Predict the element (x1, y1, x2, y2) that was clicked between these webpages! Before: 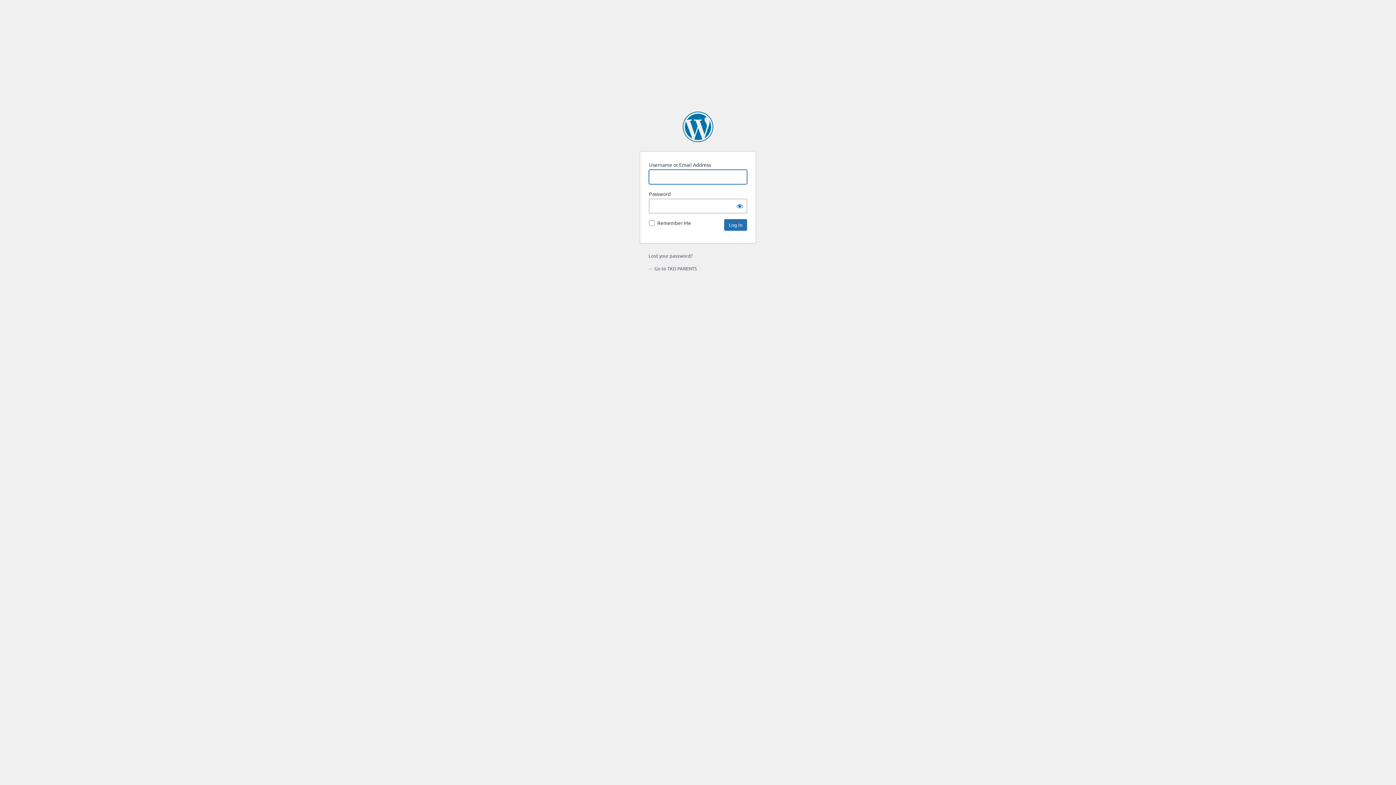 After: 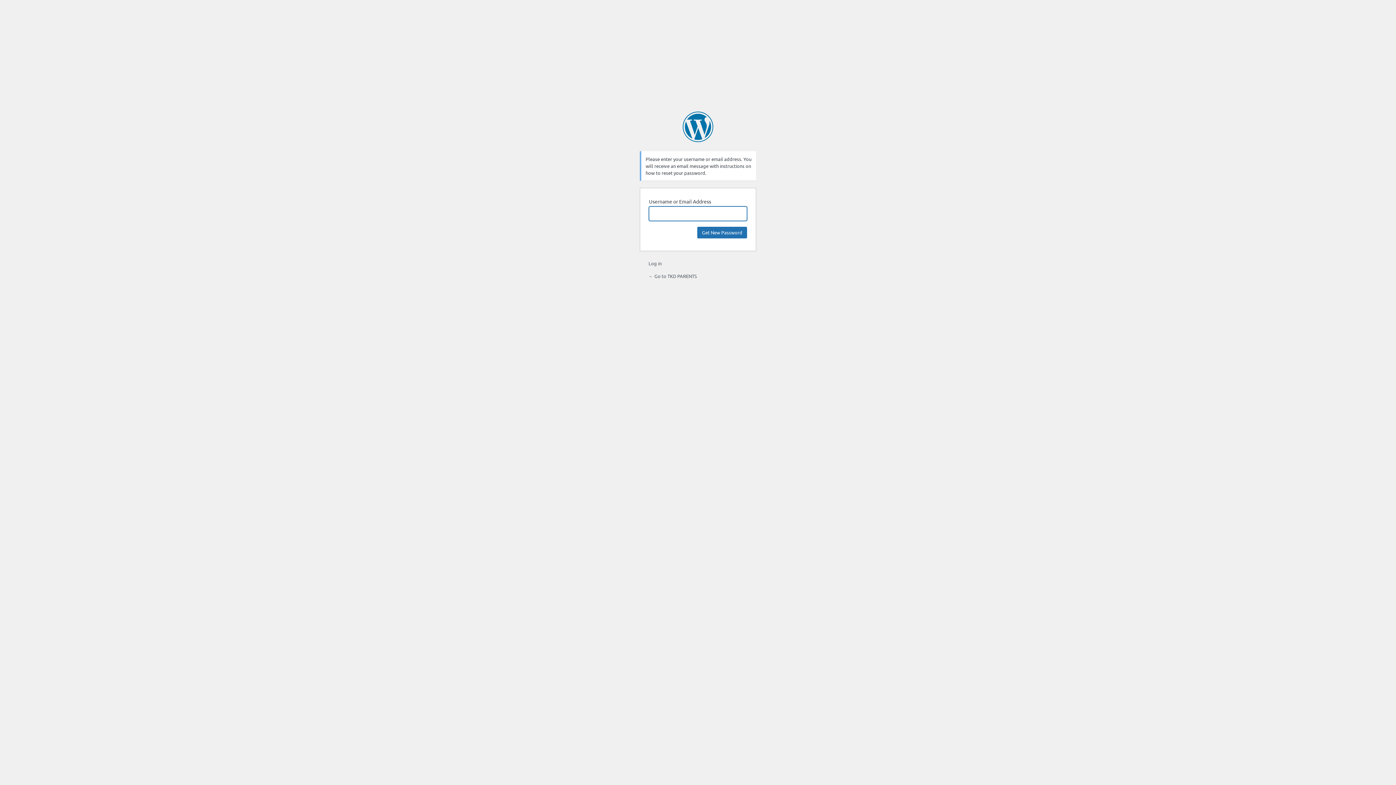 Action: label: Lost your password? bbox: (648, 252, 692, 258)